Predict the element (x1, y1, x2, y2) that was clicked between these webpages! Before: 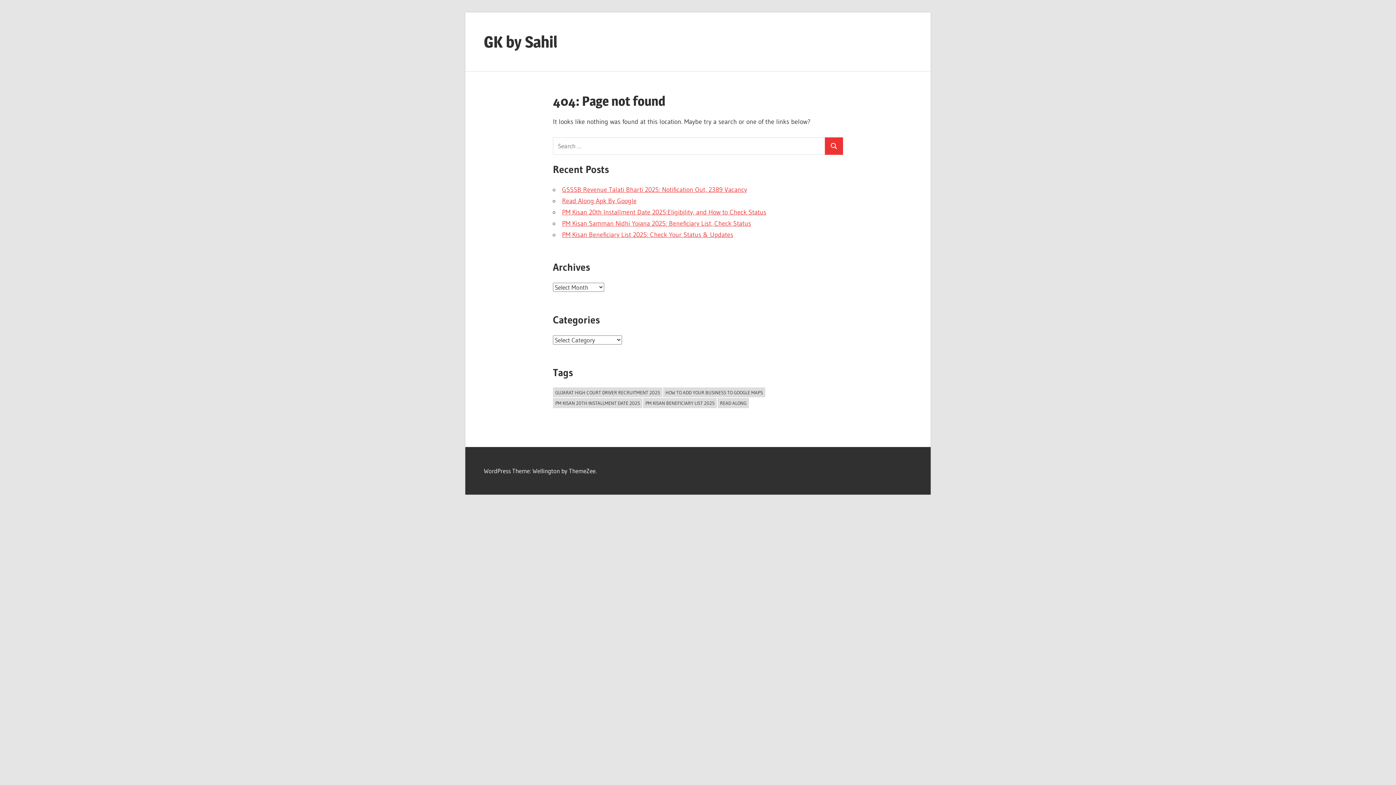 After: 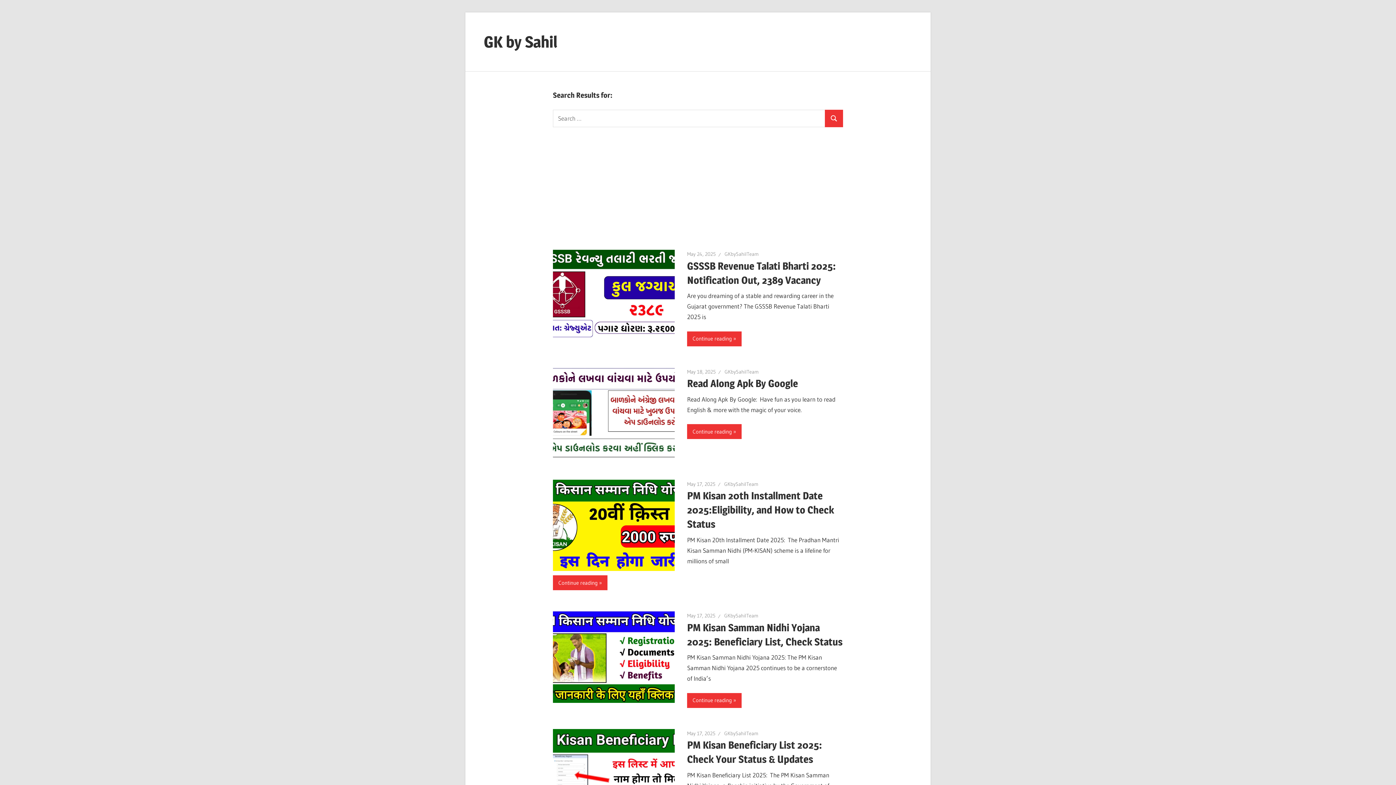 Action: bbox: (824, 137, 843, 154) label: Search